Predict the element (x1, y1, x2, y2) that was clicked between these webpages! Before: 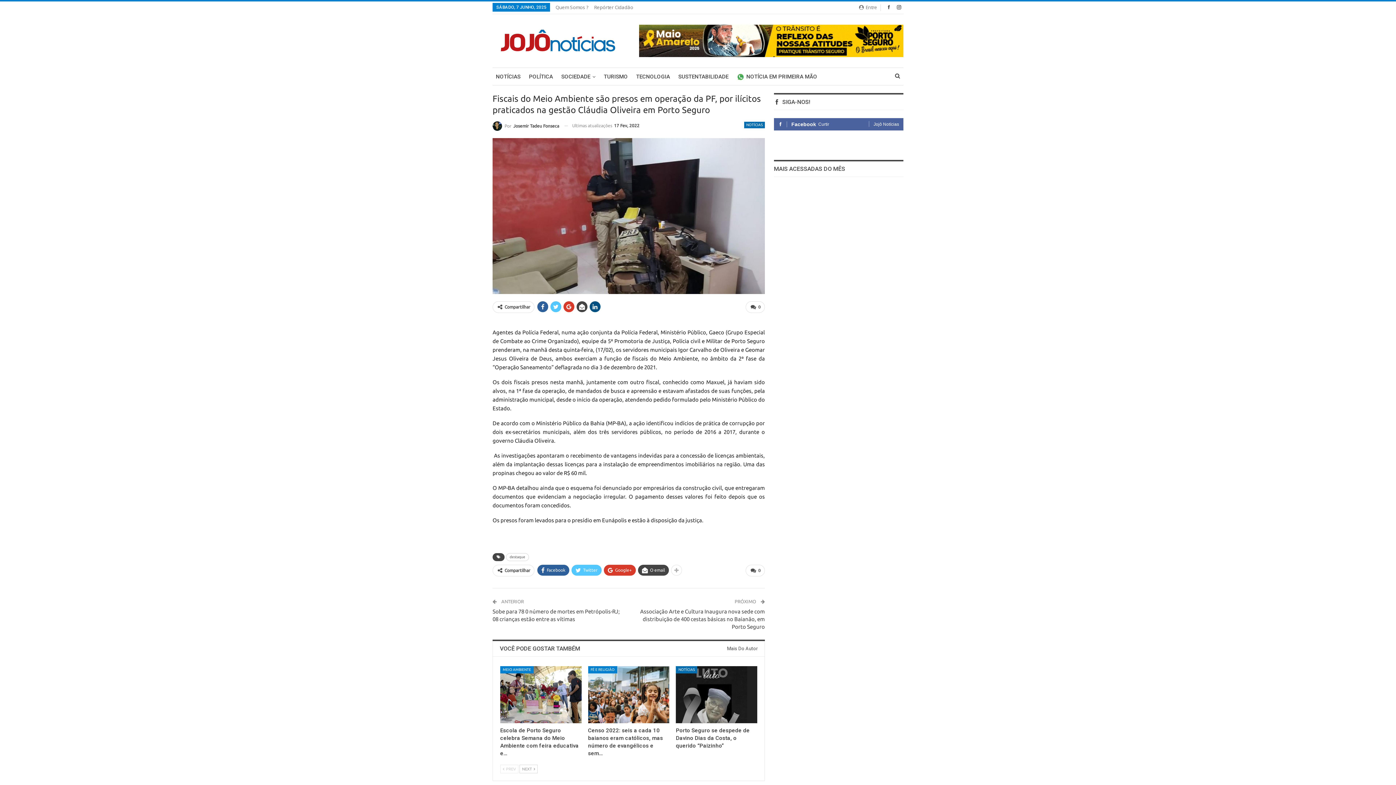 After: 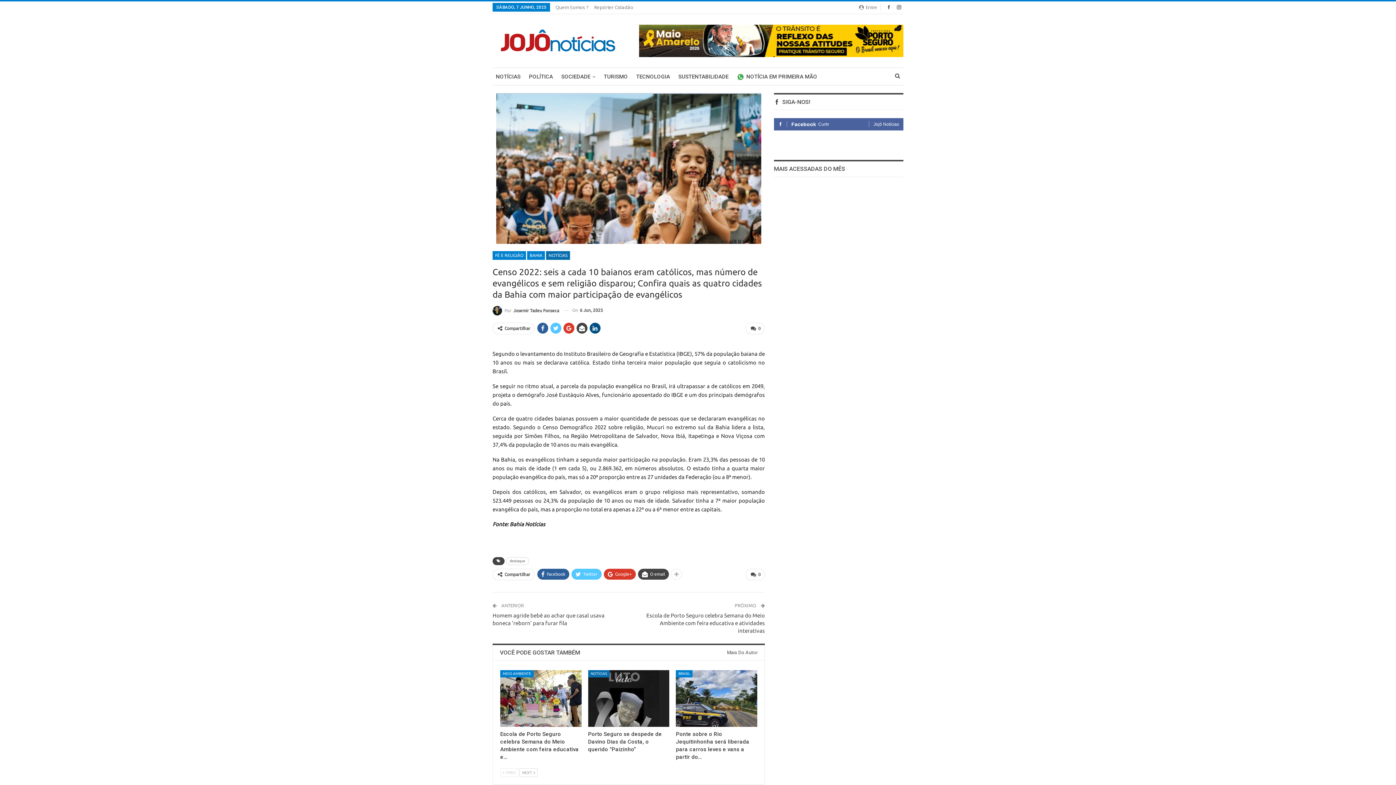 Action: bbox: (588, 666, 669, 723)